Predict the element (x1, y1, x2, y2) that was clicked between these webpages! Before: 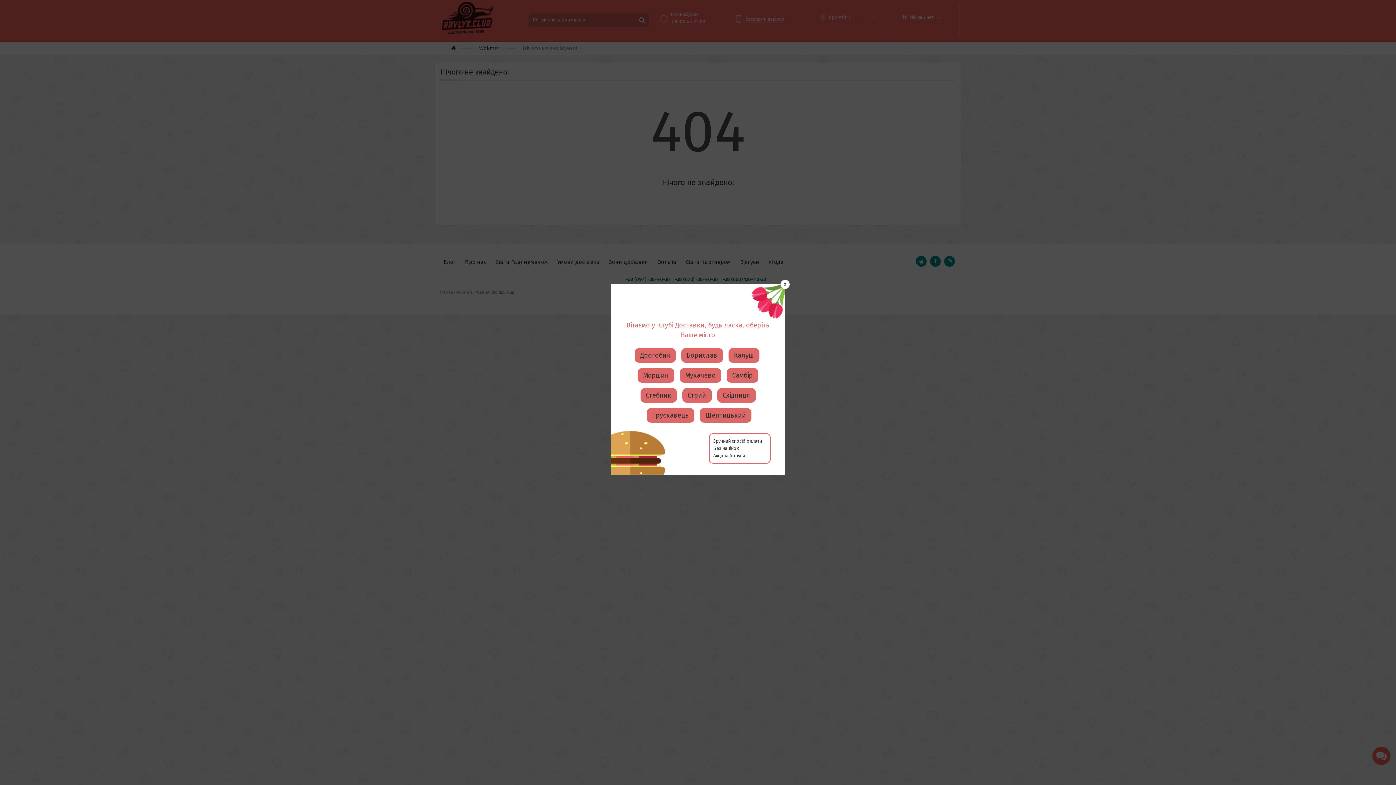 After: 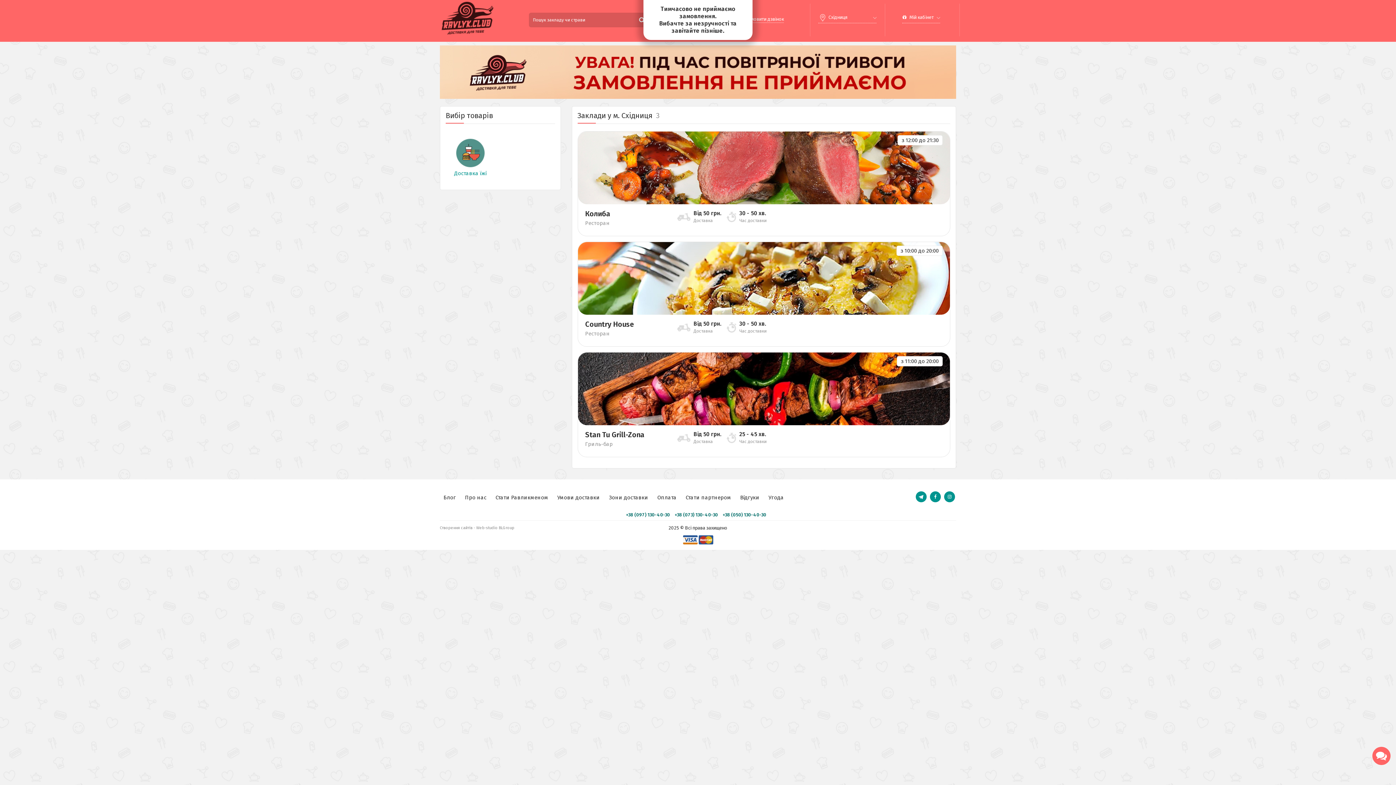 Action: label: Східниця bbox: (717, 388, 755, 402)